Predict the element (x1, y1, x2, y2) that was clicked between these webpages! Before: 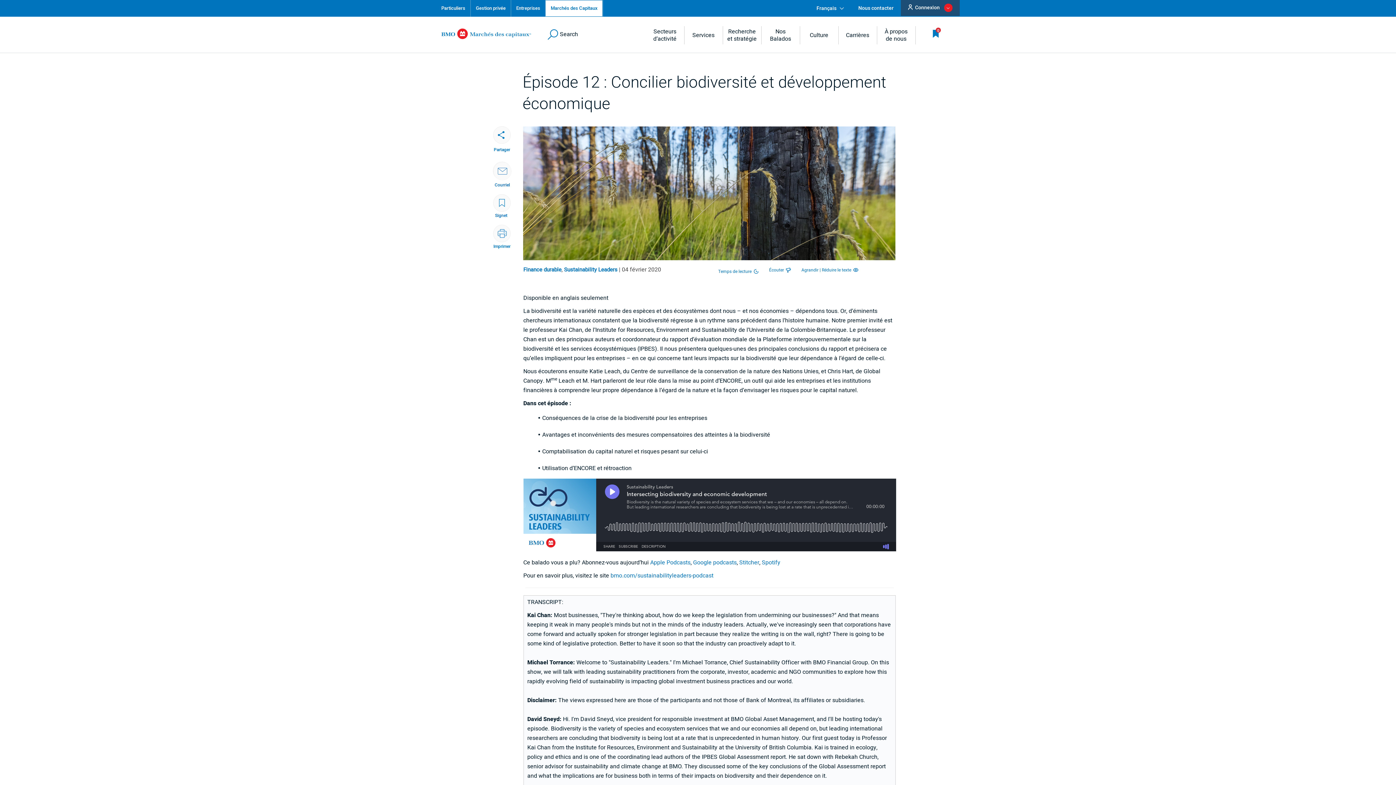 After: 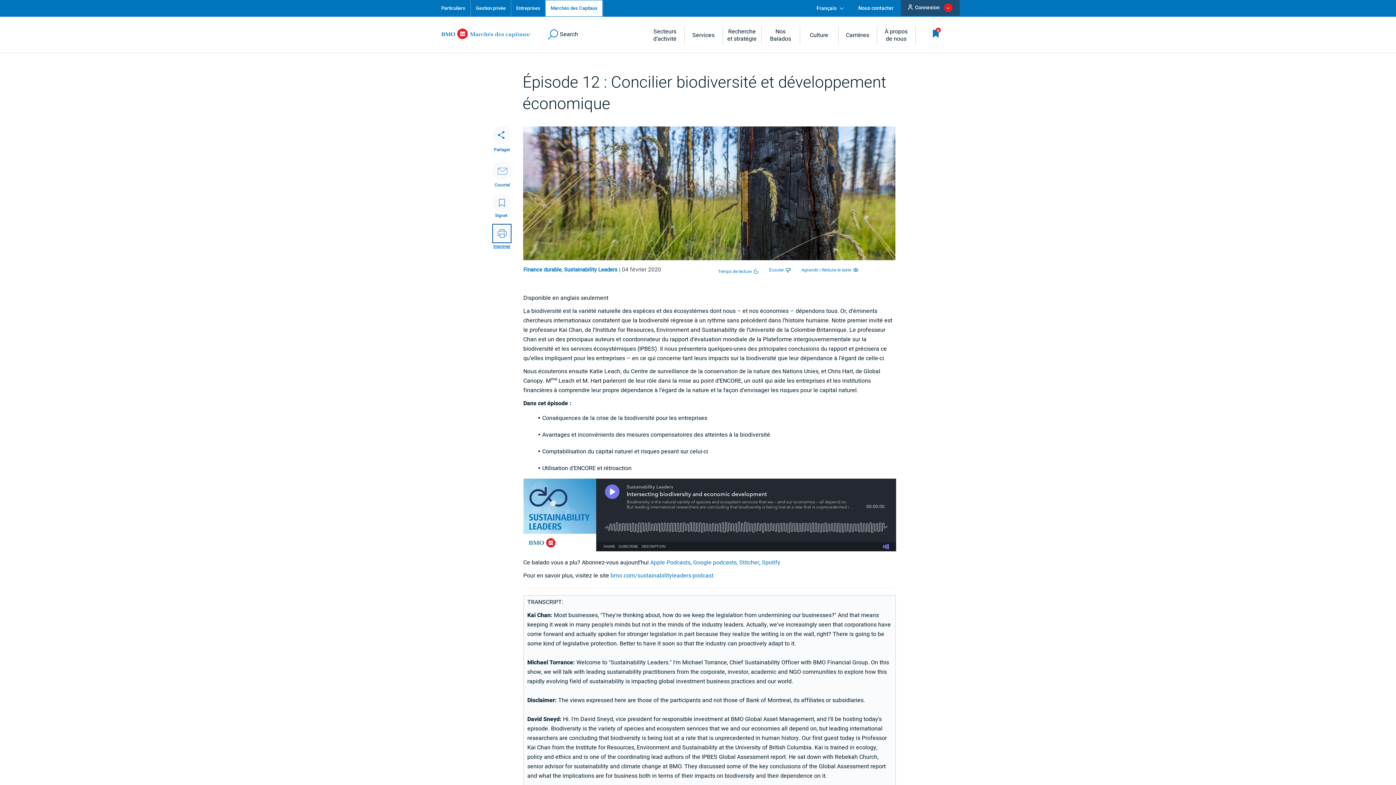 Action: label: Imprimer bbox: (493, 224, 511, 242)